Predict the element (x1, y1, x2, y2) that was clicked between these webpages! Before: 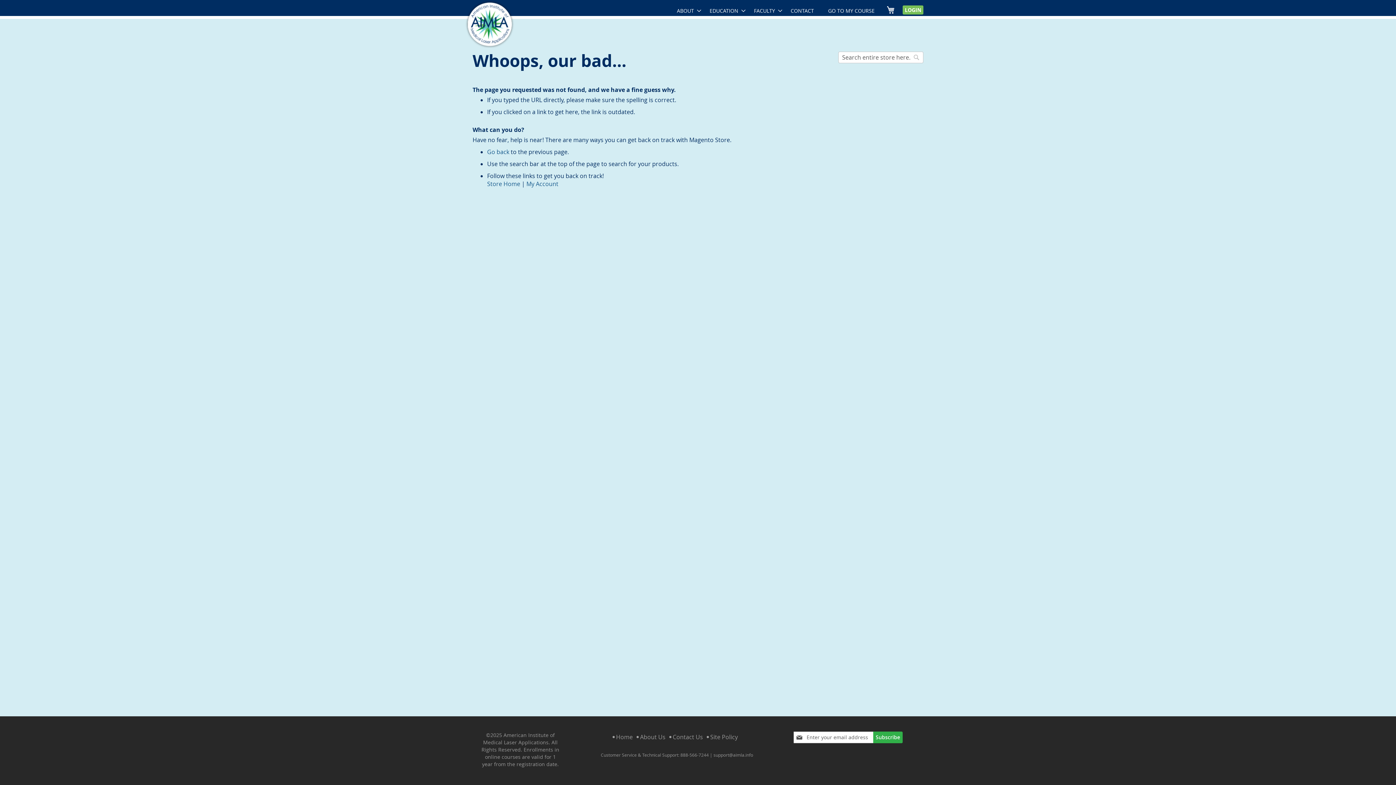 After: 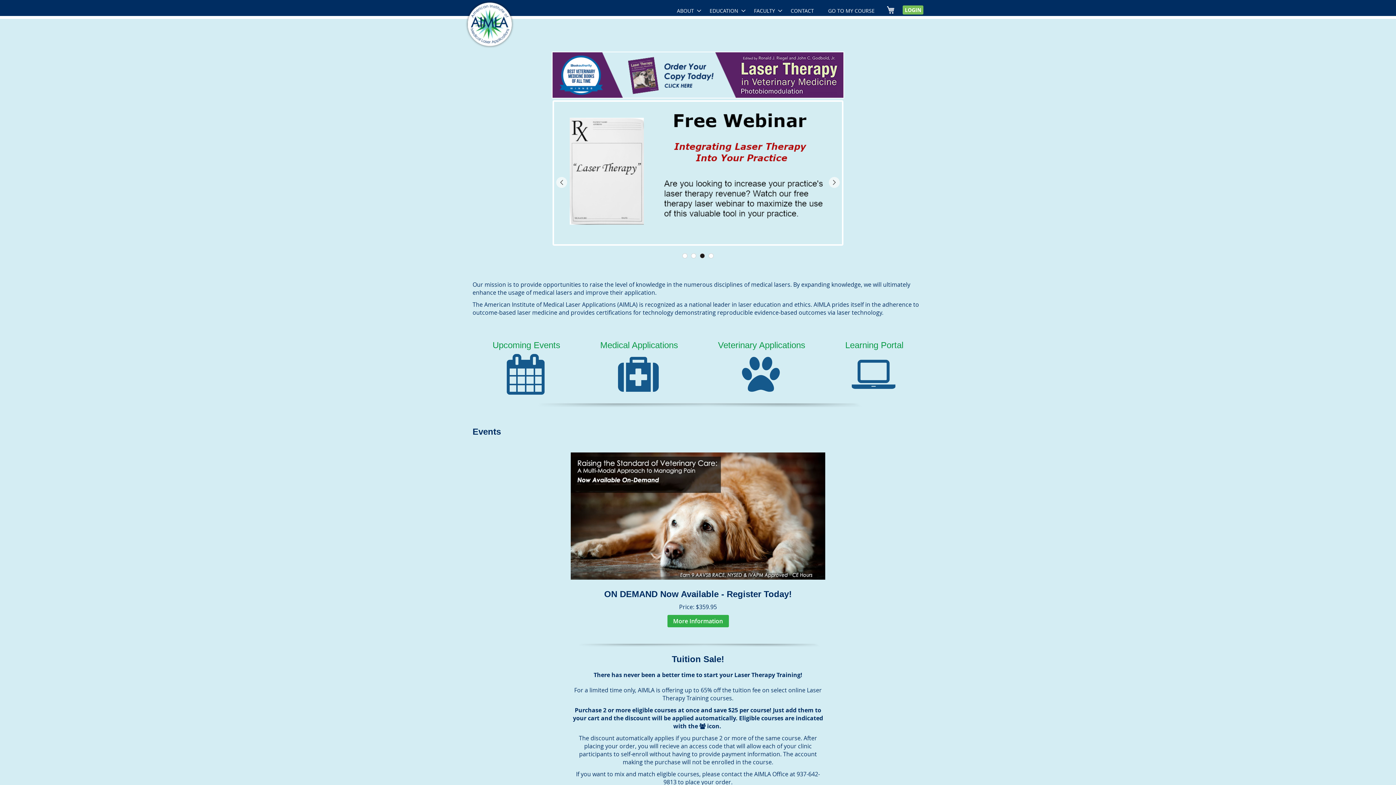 Action: bbox: (465, 0, 514, 49) label: store logo